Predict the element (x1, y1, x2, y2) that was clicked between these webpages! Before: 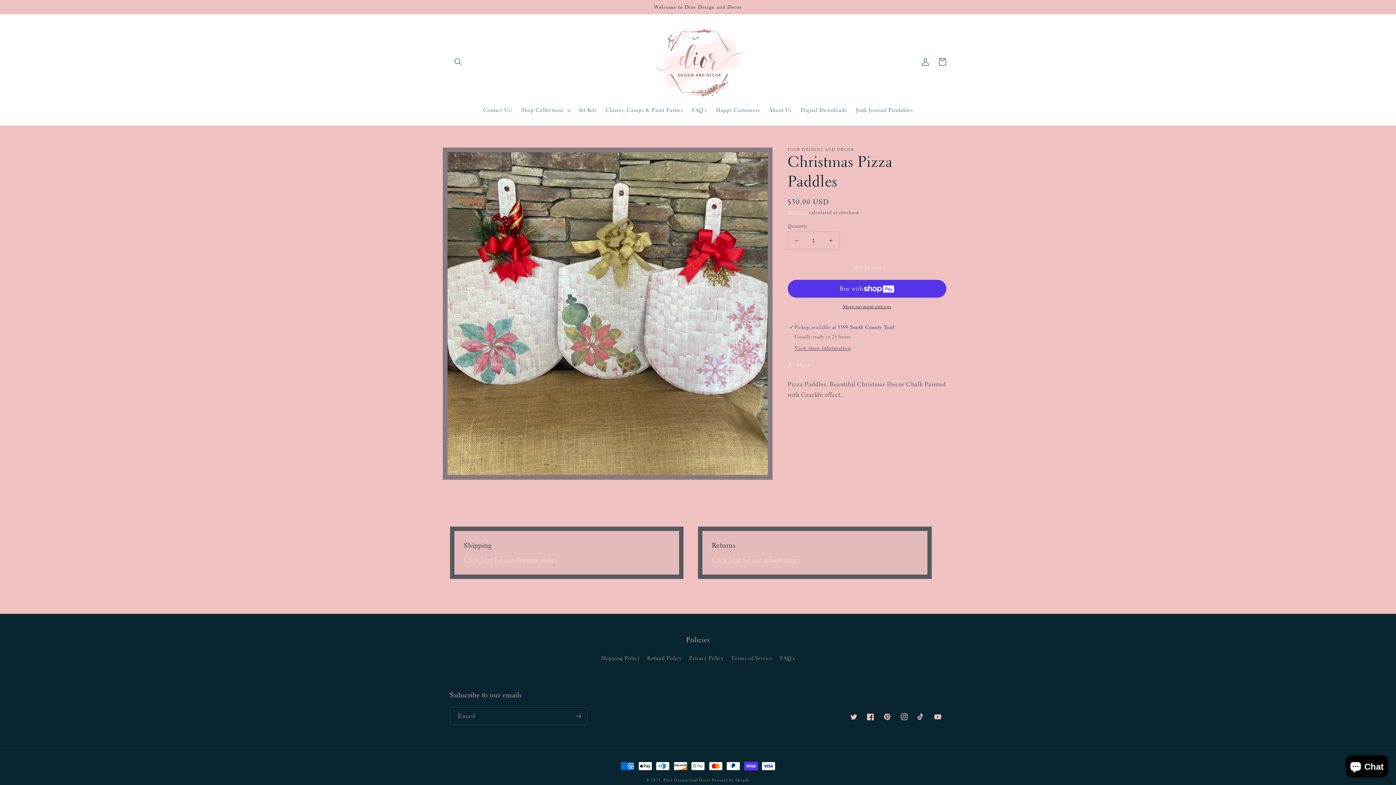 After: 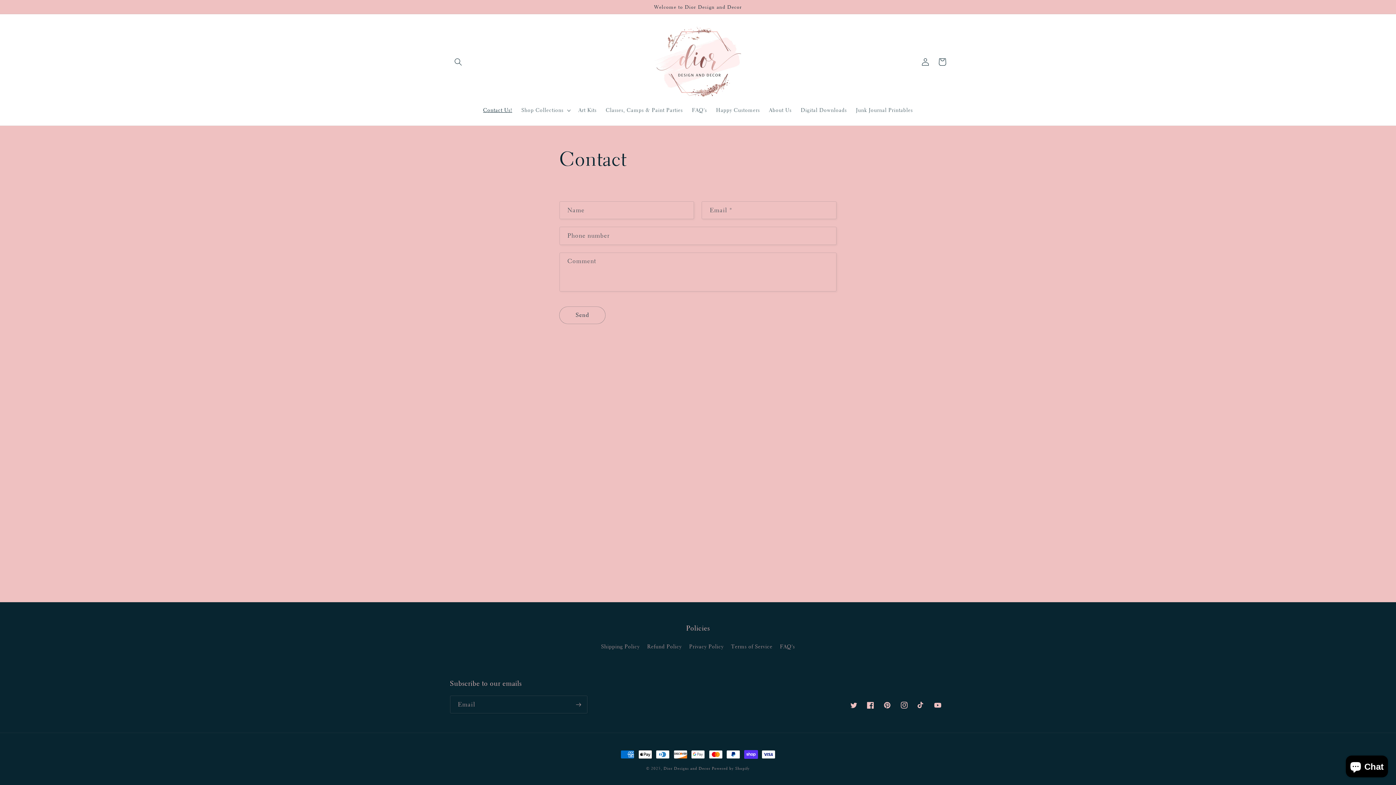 Action: bbox: (478, 102, 516, 118) label: Contact Us!